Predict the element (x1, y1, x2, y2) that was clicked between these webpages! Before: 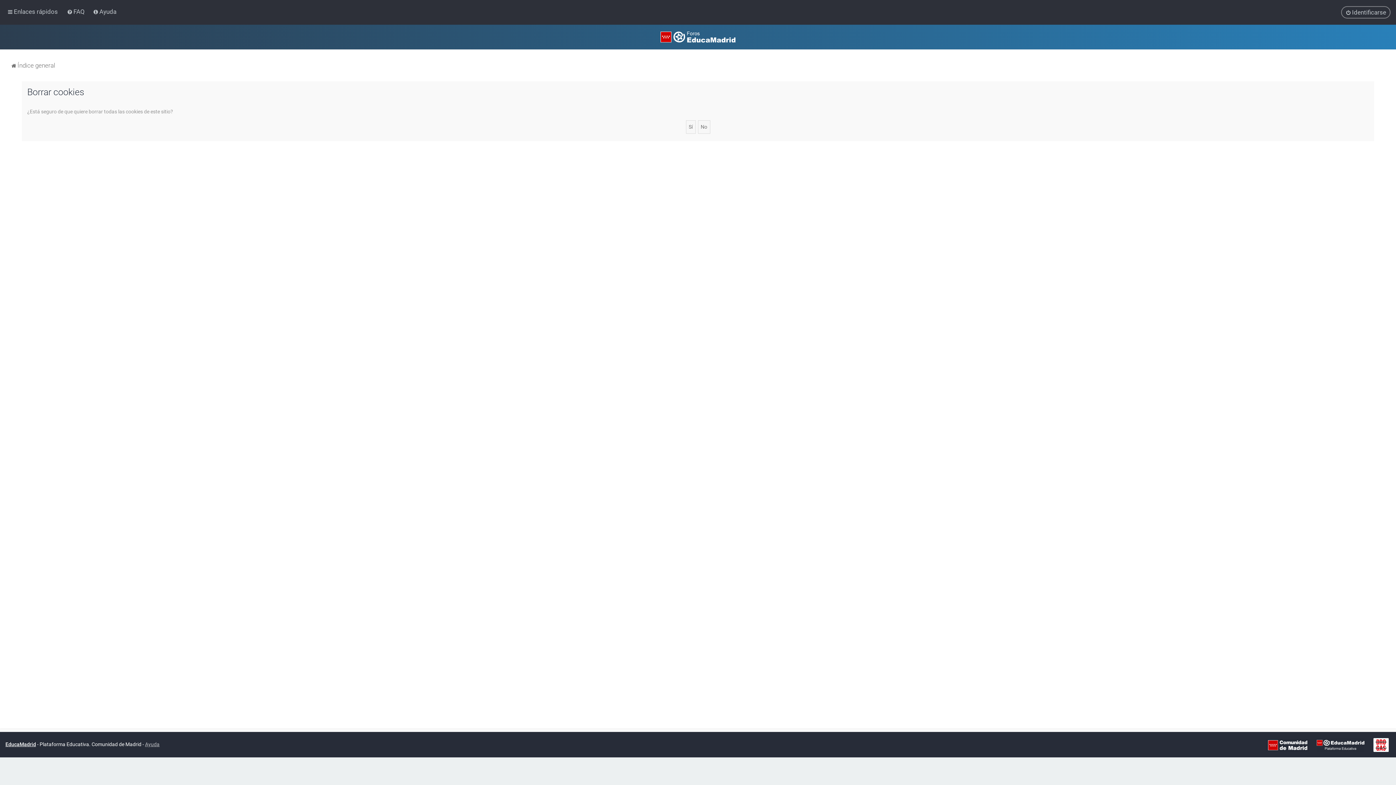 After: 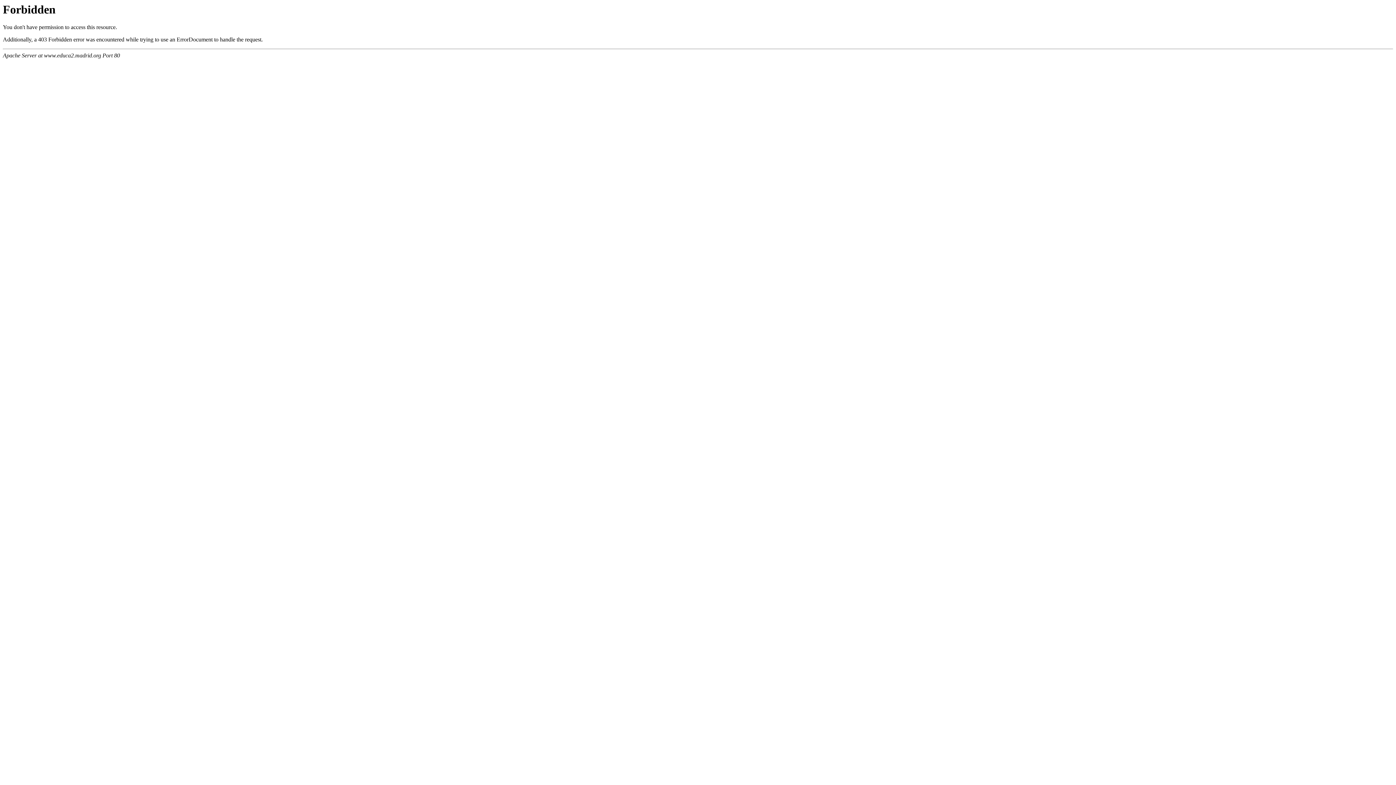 Action: bbox: (1317, 738, 1364, 752)